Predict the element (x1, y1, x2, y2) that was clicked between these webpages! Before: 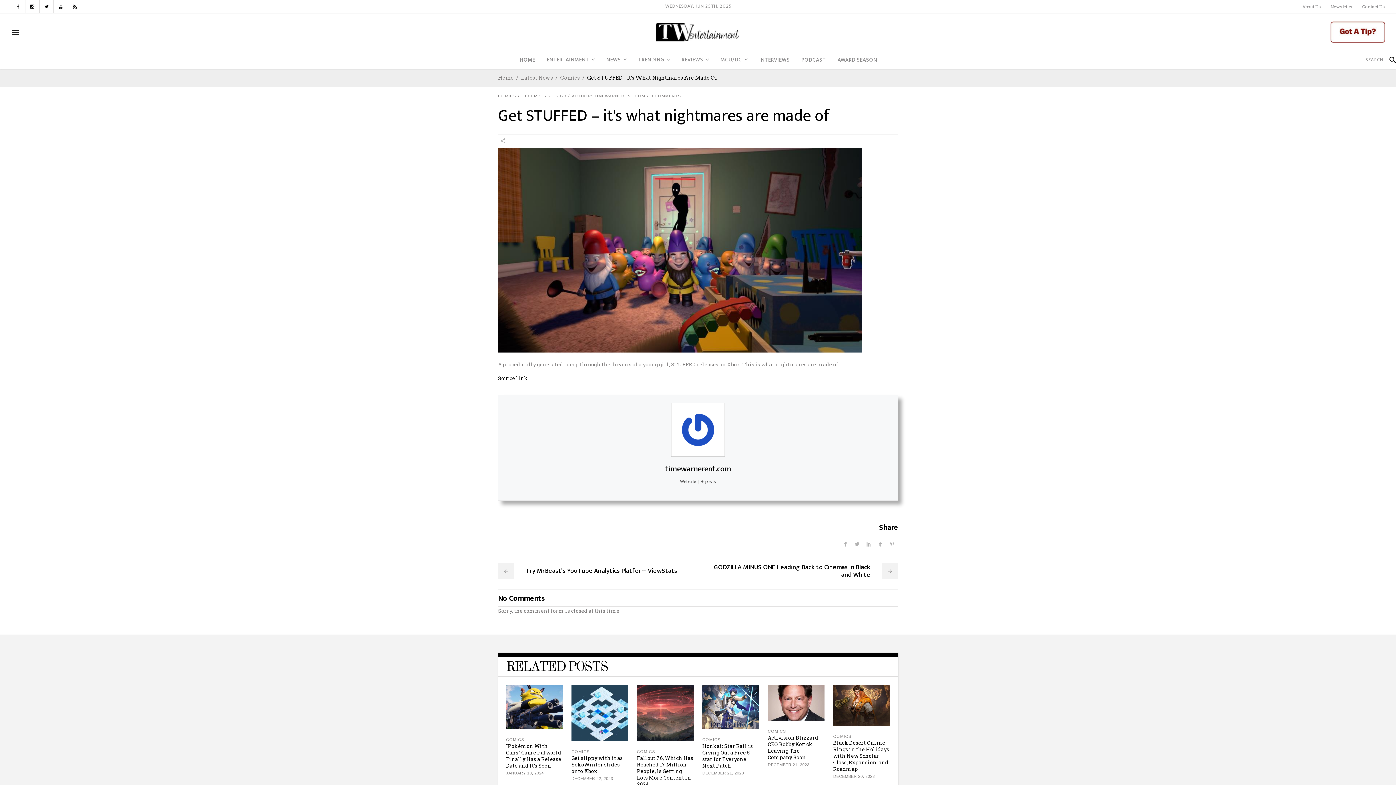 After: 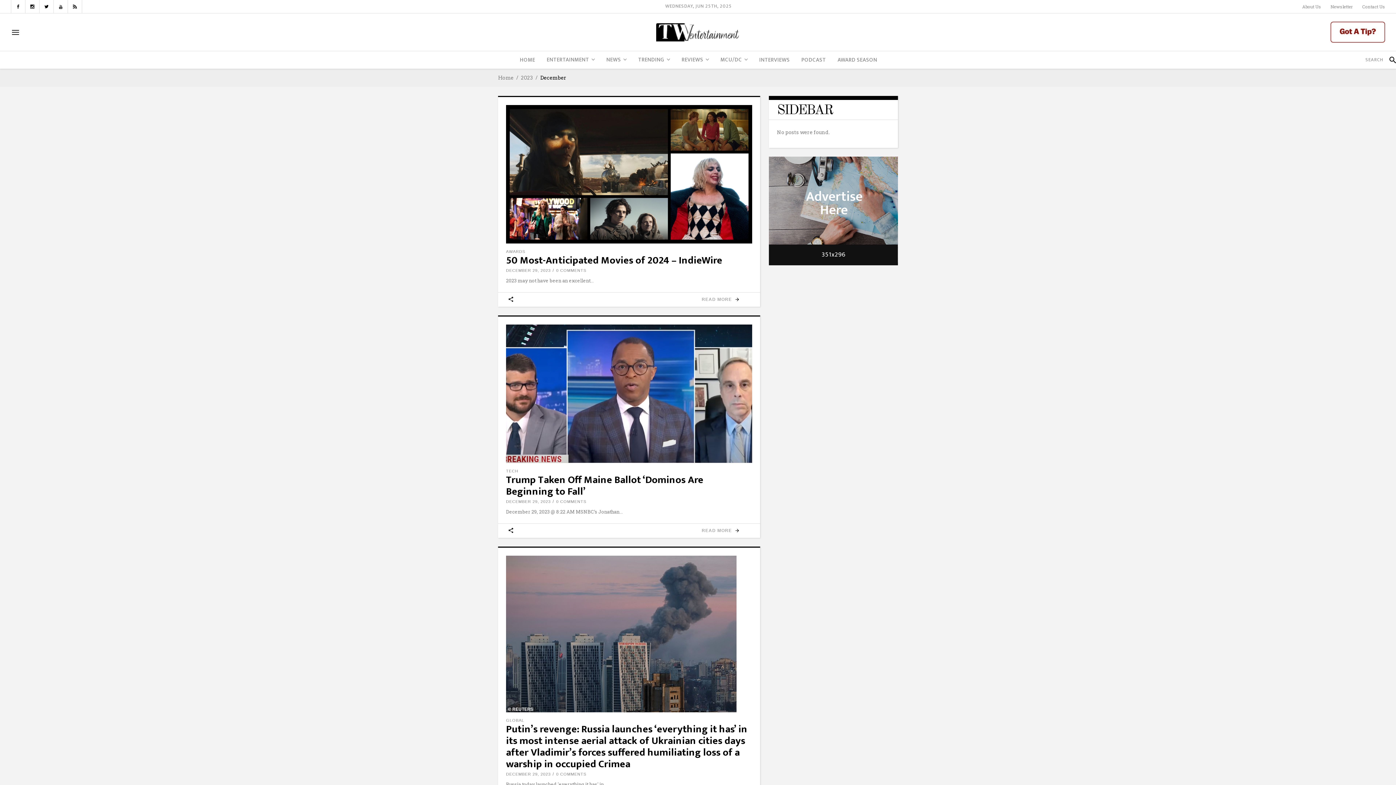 Action: bbox: (833, 774, 875, 778) label: DECEMBER 20, 2023